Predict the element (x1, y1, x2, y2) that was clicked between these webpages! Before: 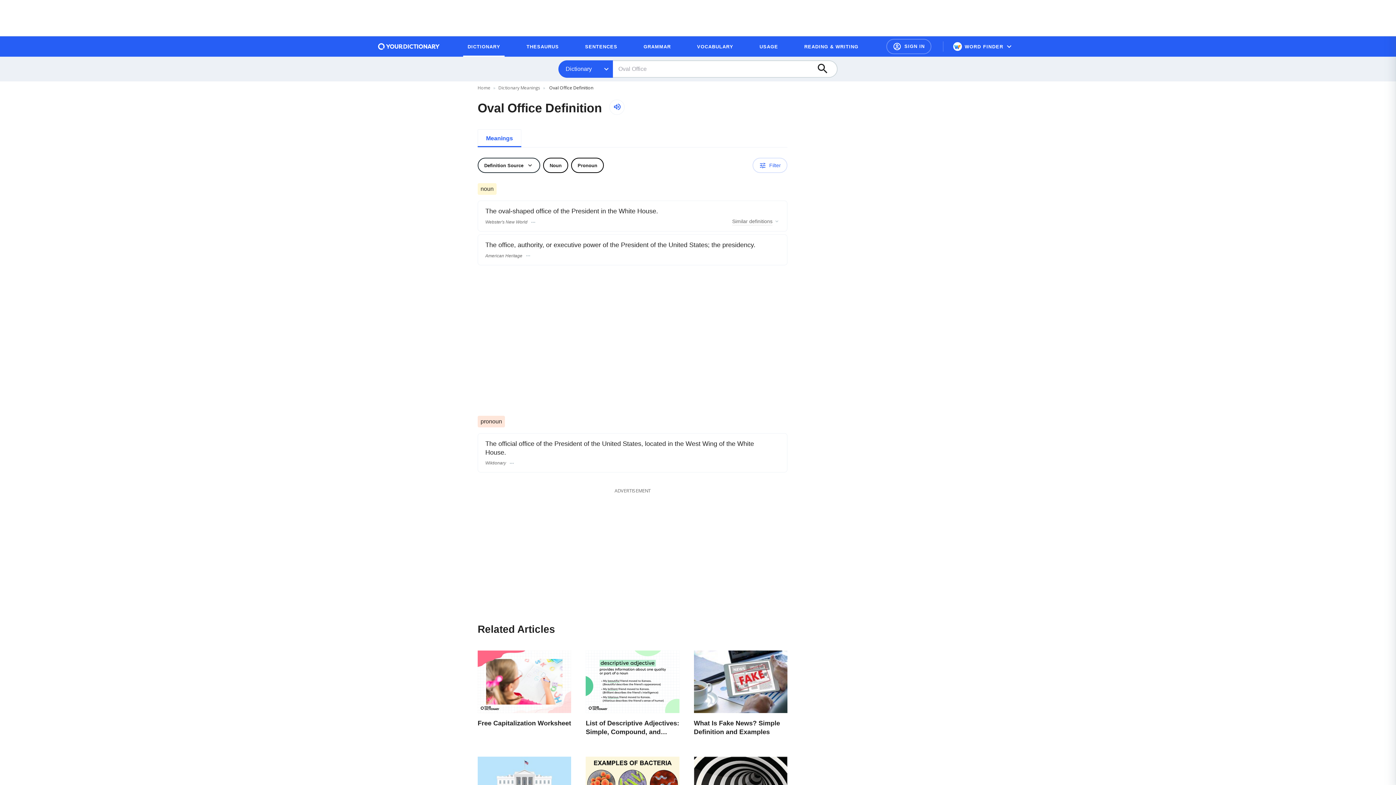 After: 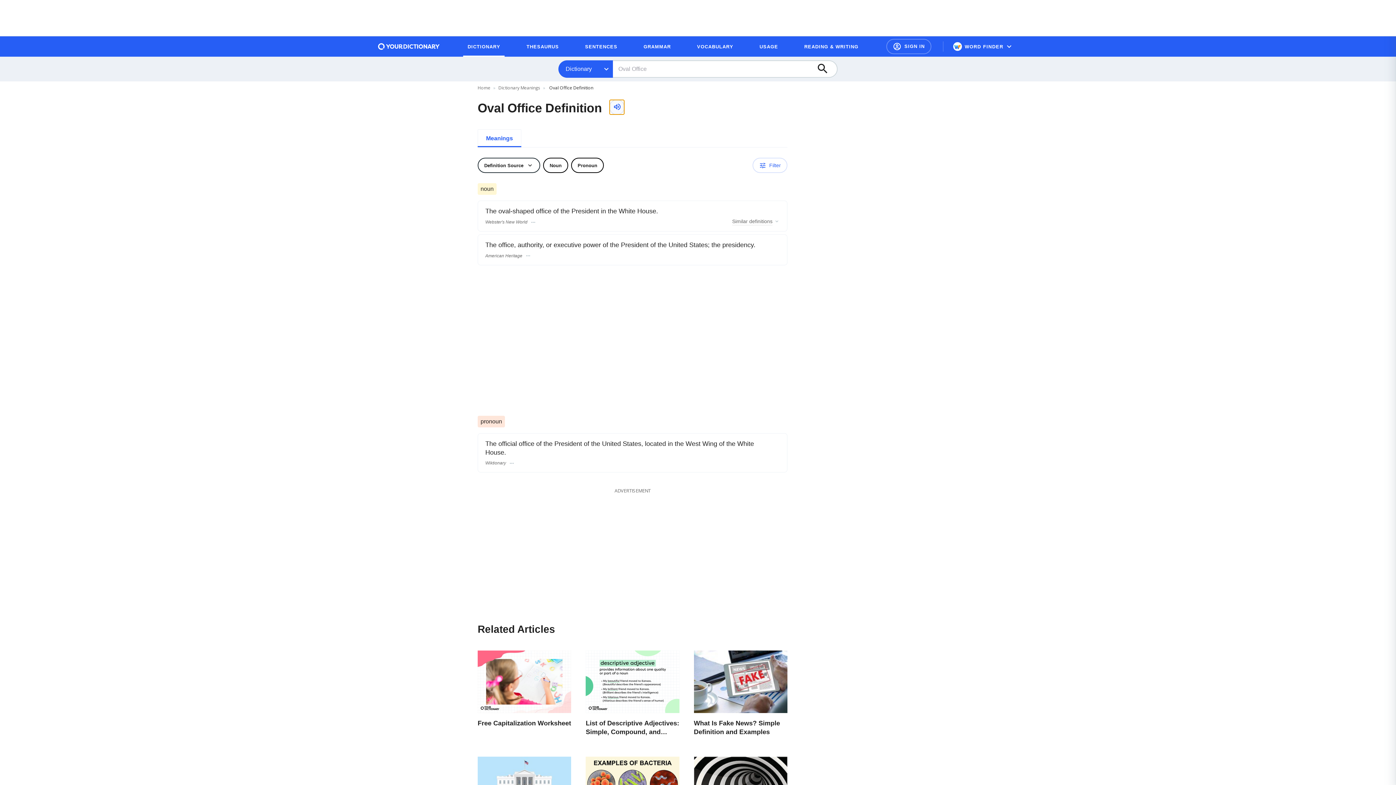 Action: bbox: (609, 99, 624, 114) label: Audio pronunciation of oval-office